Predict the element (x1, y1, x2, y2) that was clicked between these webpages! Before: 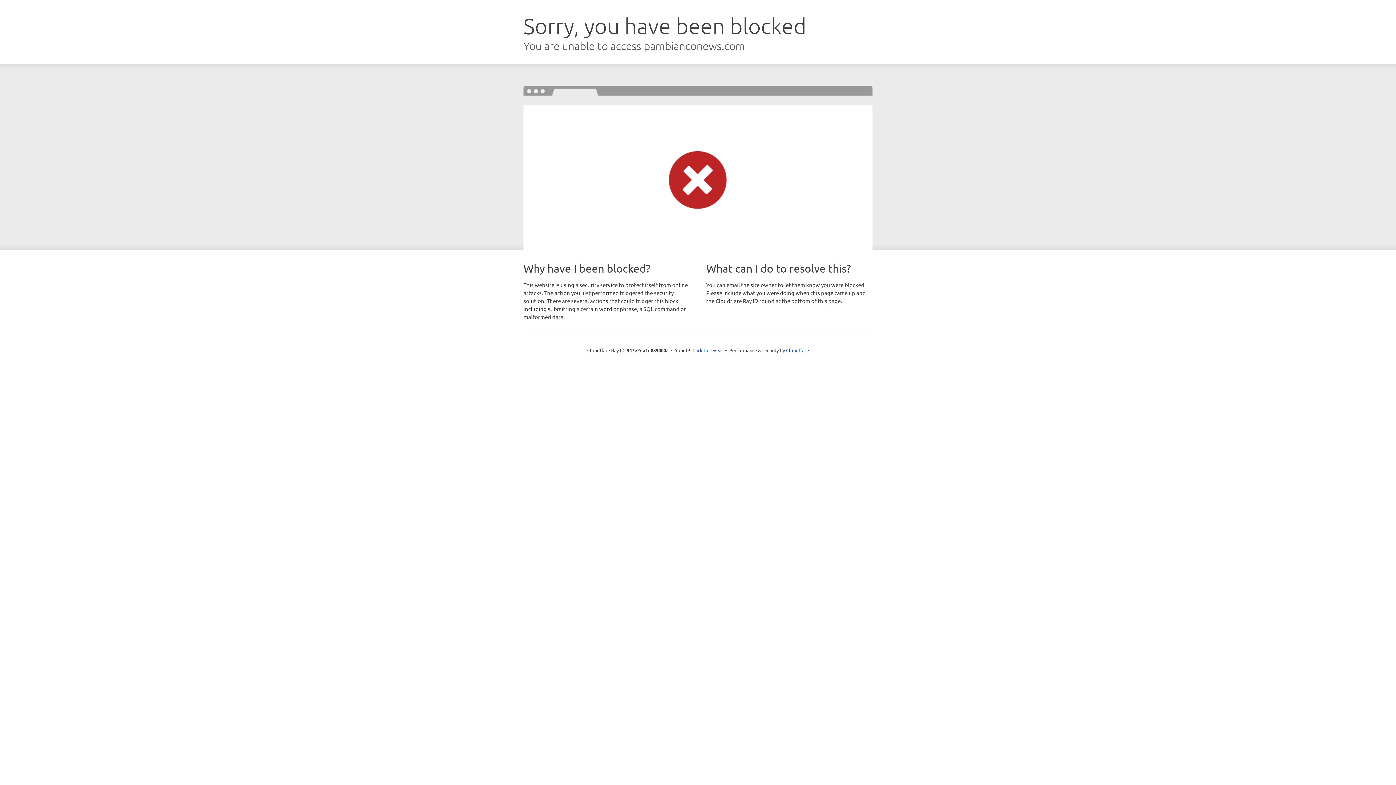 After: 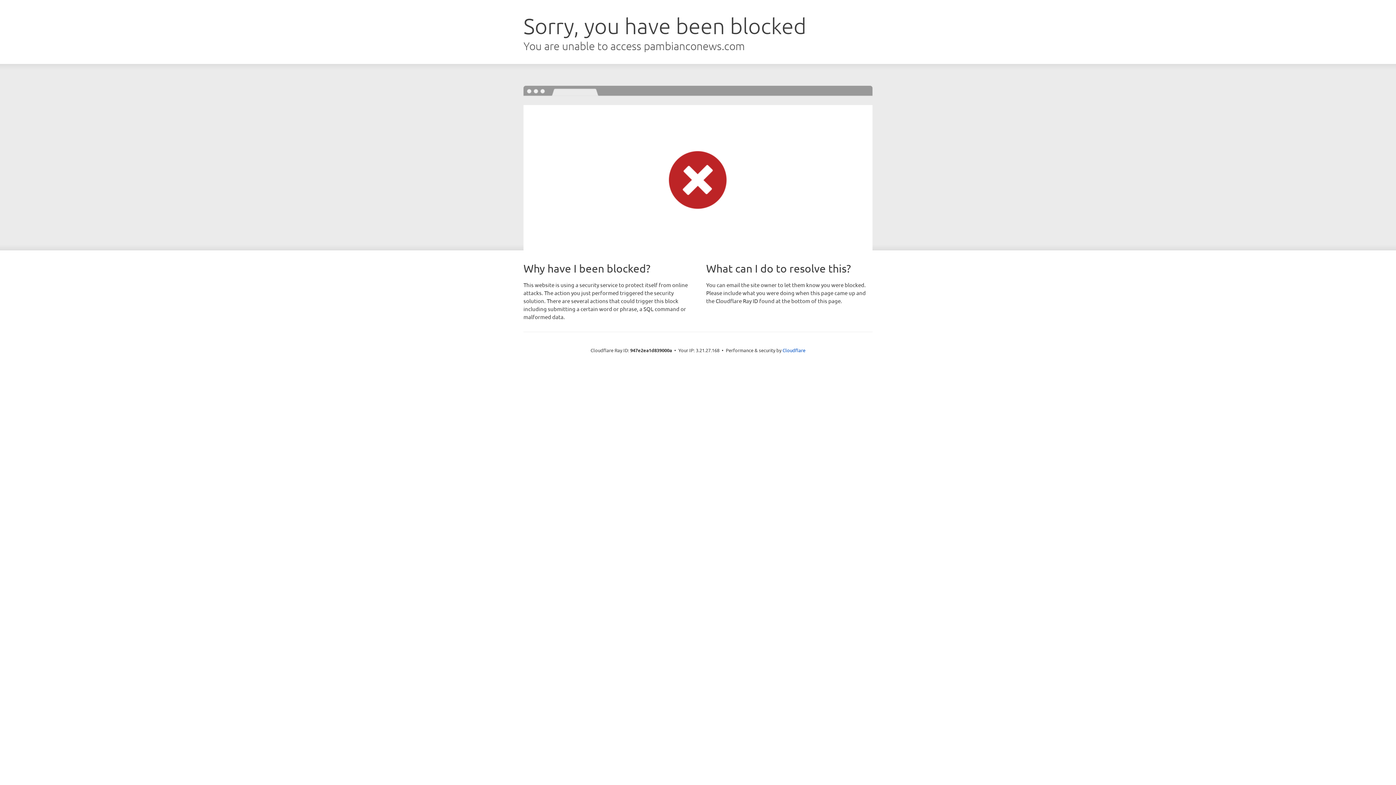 Action: bbox: (692, 346, 723, 353) label: Click to reveal